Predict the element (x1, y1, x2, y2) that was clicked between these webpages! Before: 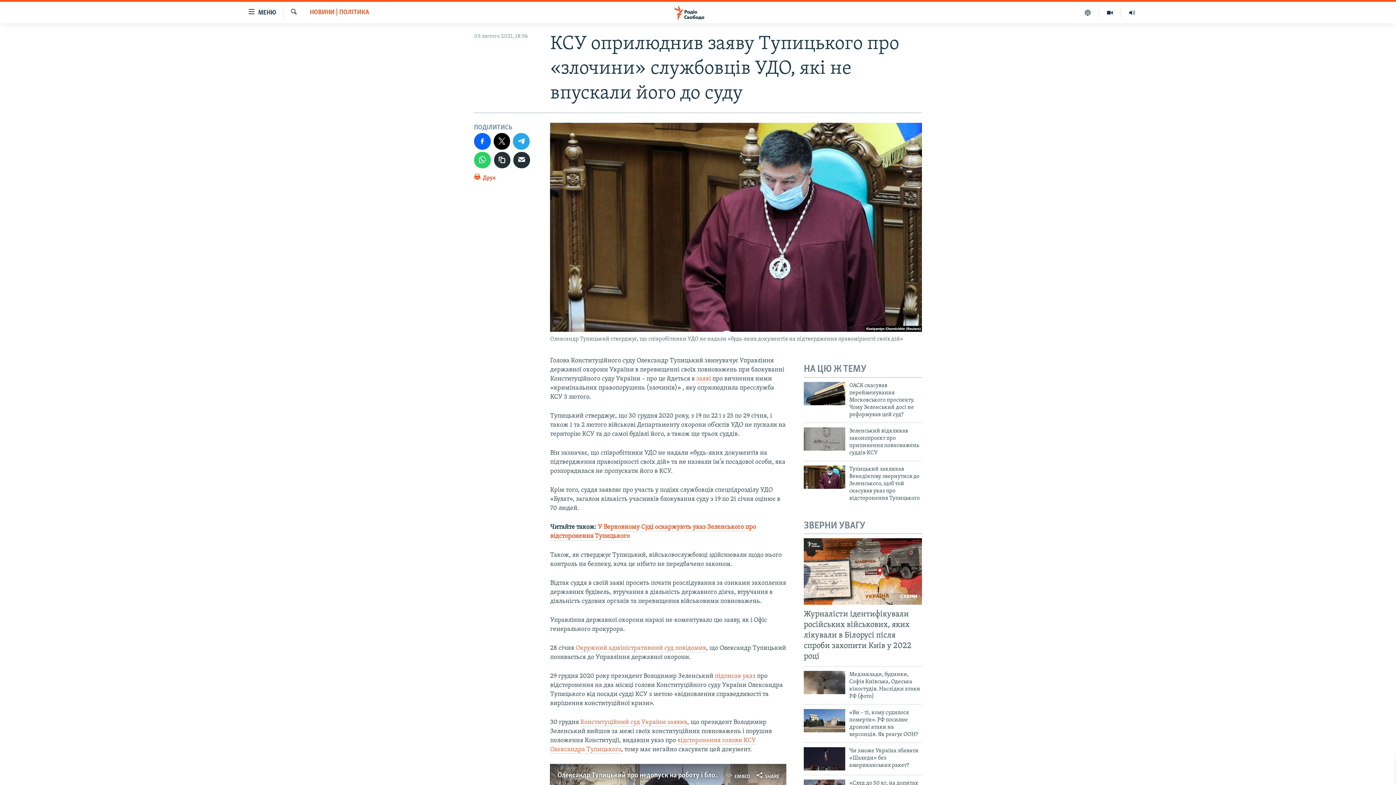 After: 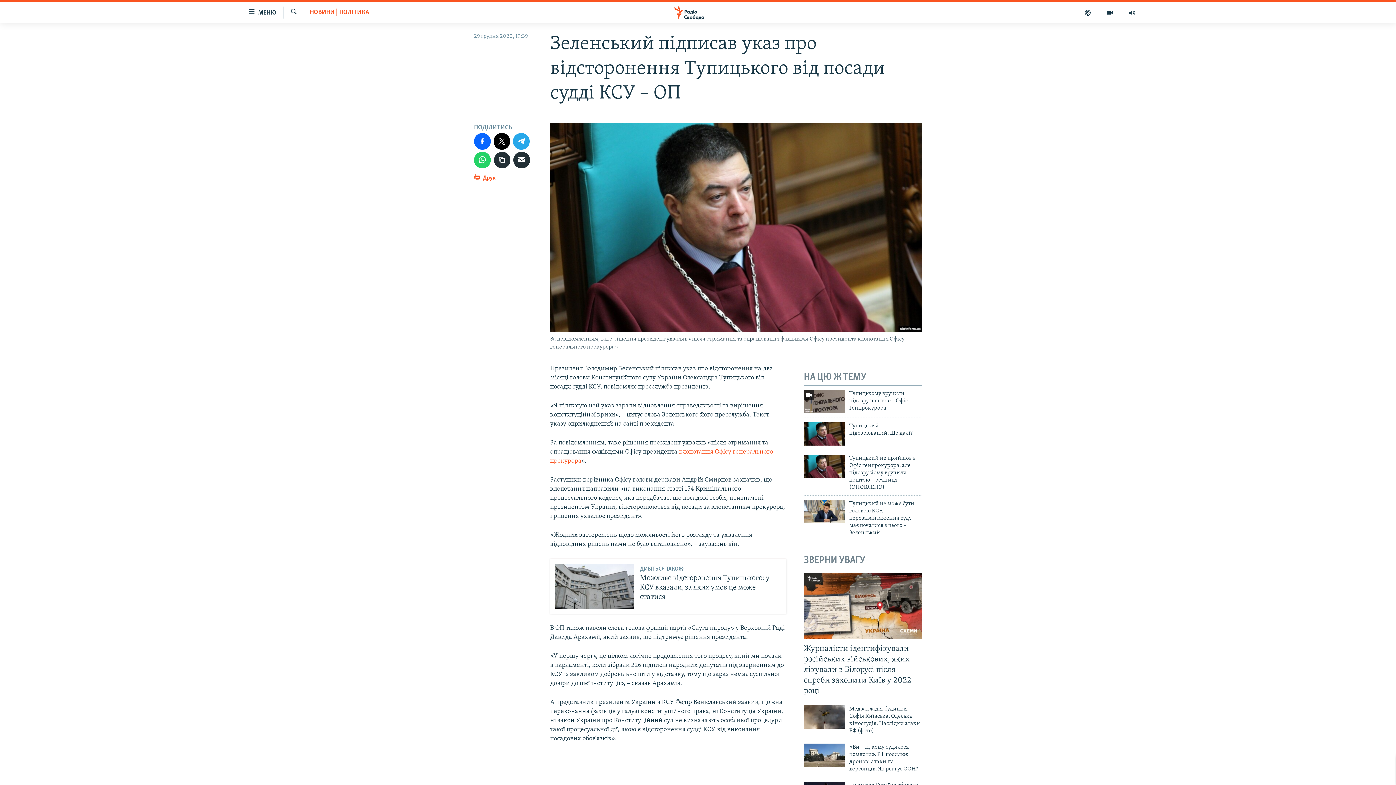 Action: label: підписав указ bbox: (715, 673, 755, 680)